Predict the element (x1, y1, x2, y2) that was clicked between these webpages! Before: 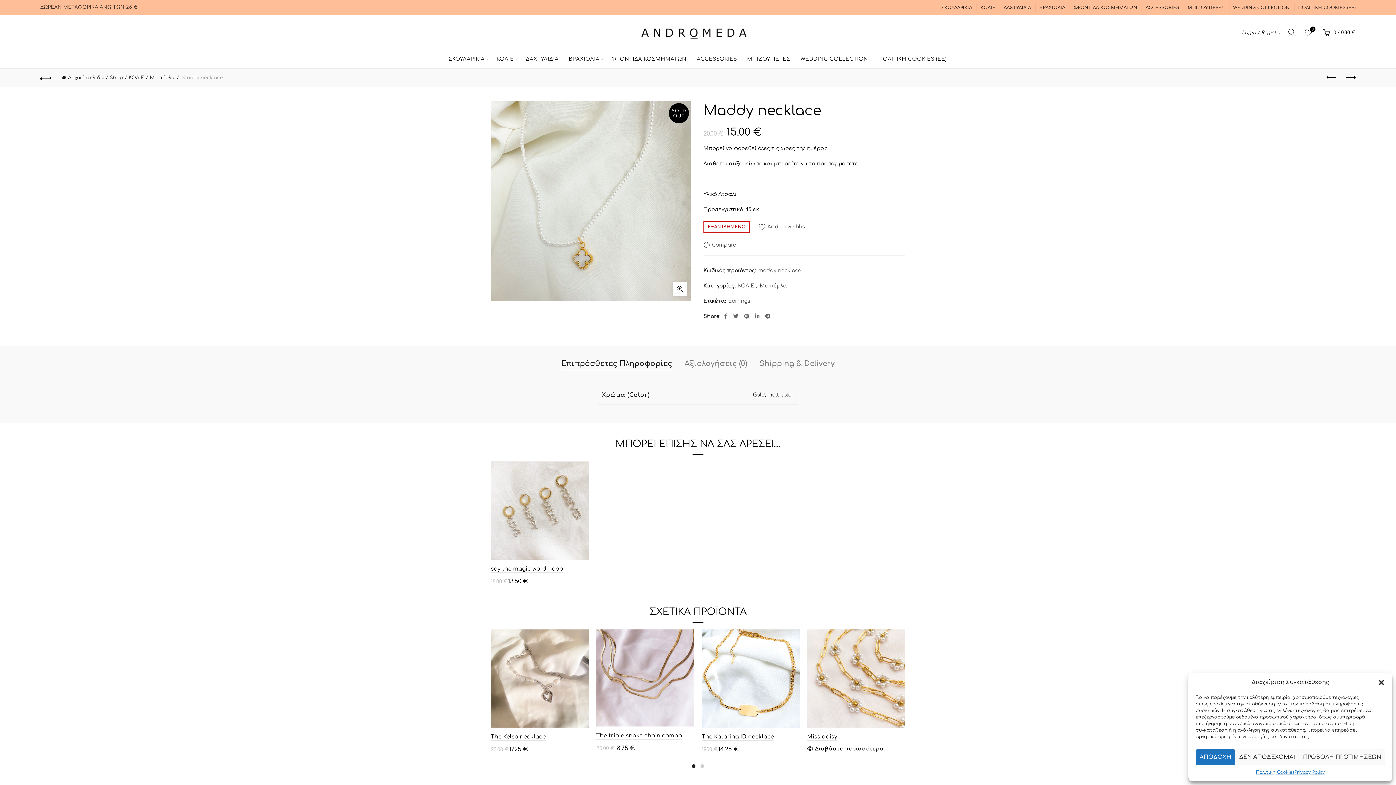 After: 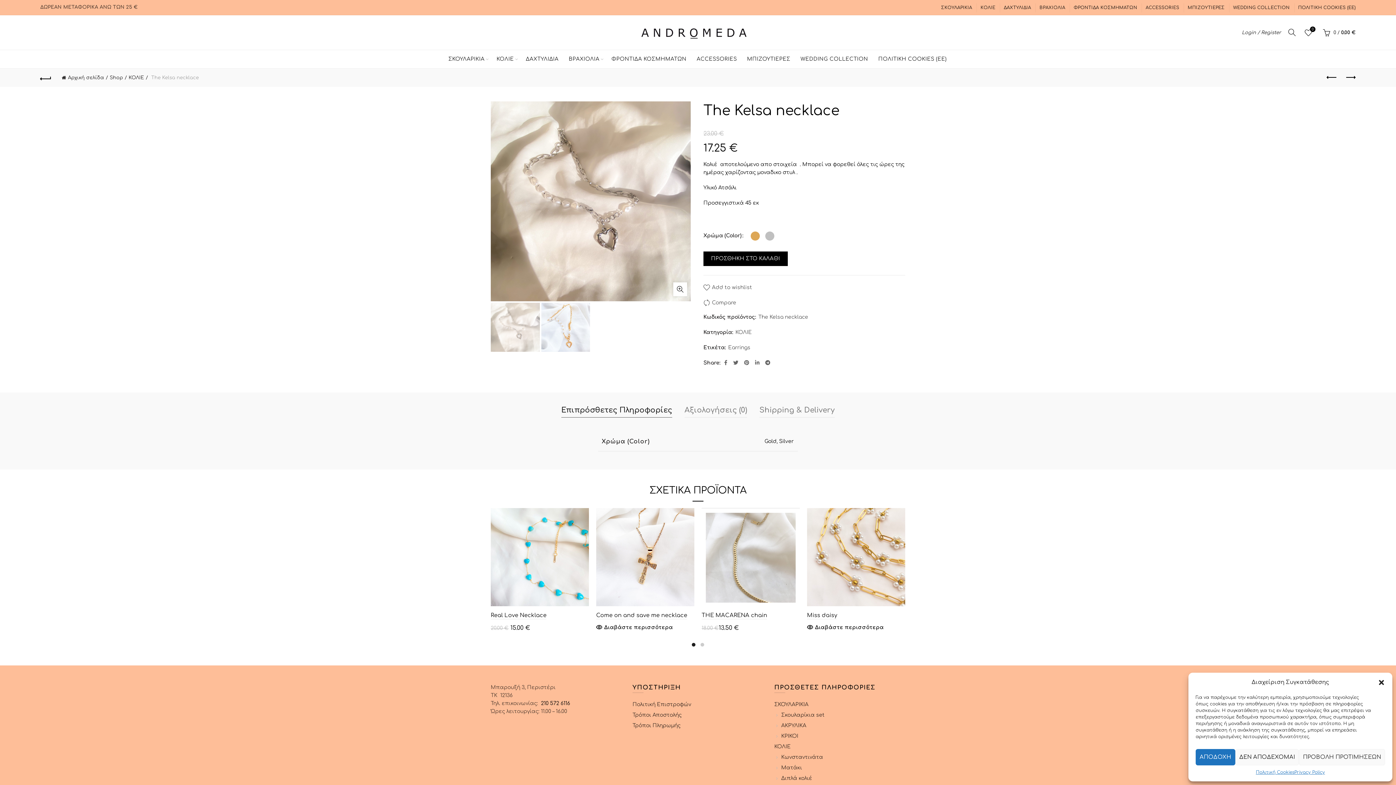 Action: label: The Kelsa necklace bbox: (490, 734, 545, 741)